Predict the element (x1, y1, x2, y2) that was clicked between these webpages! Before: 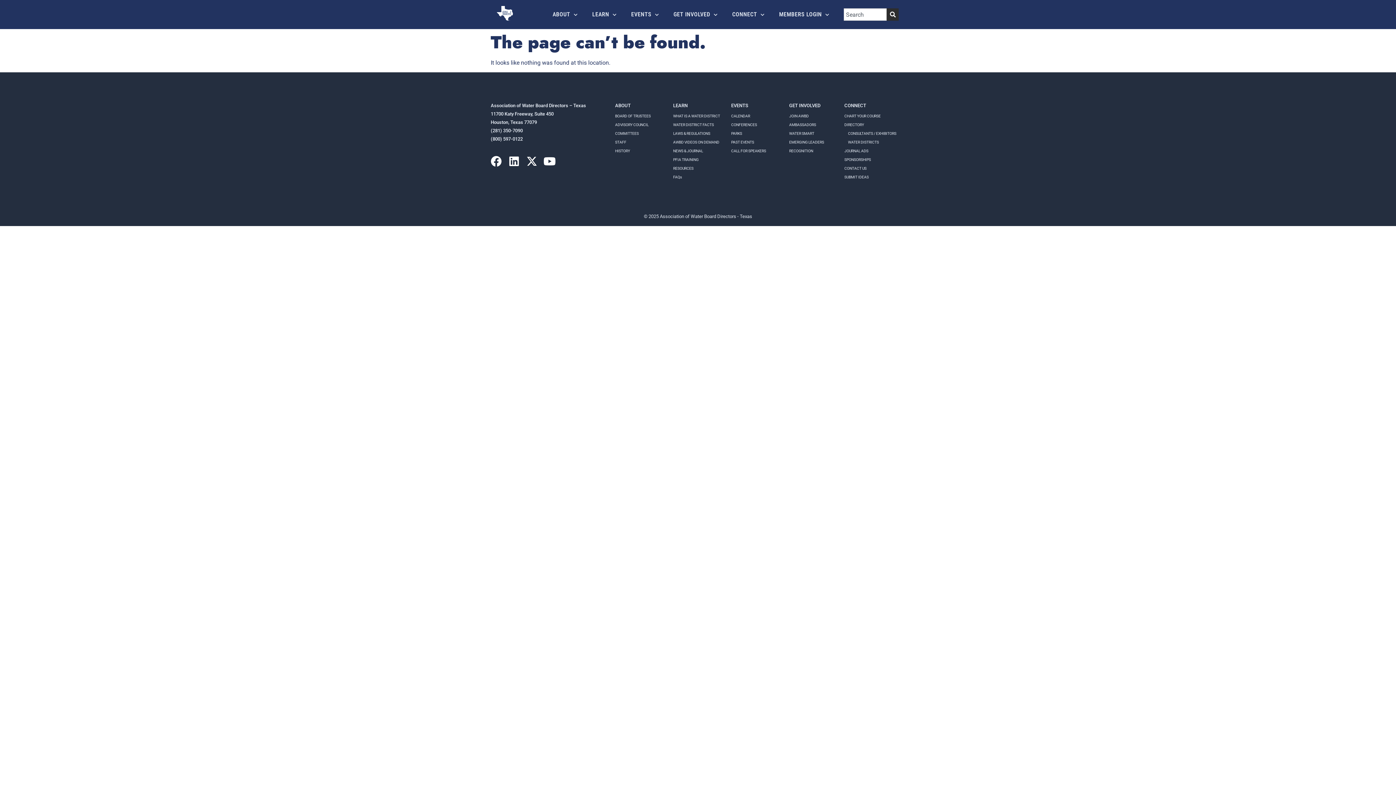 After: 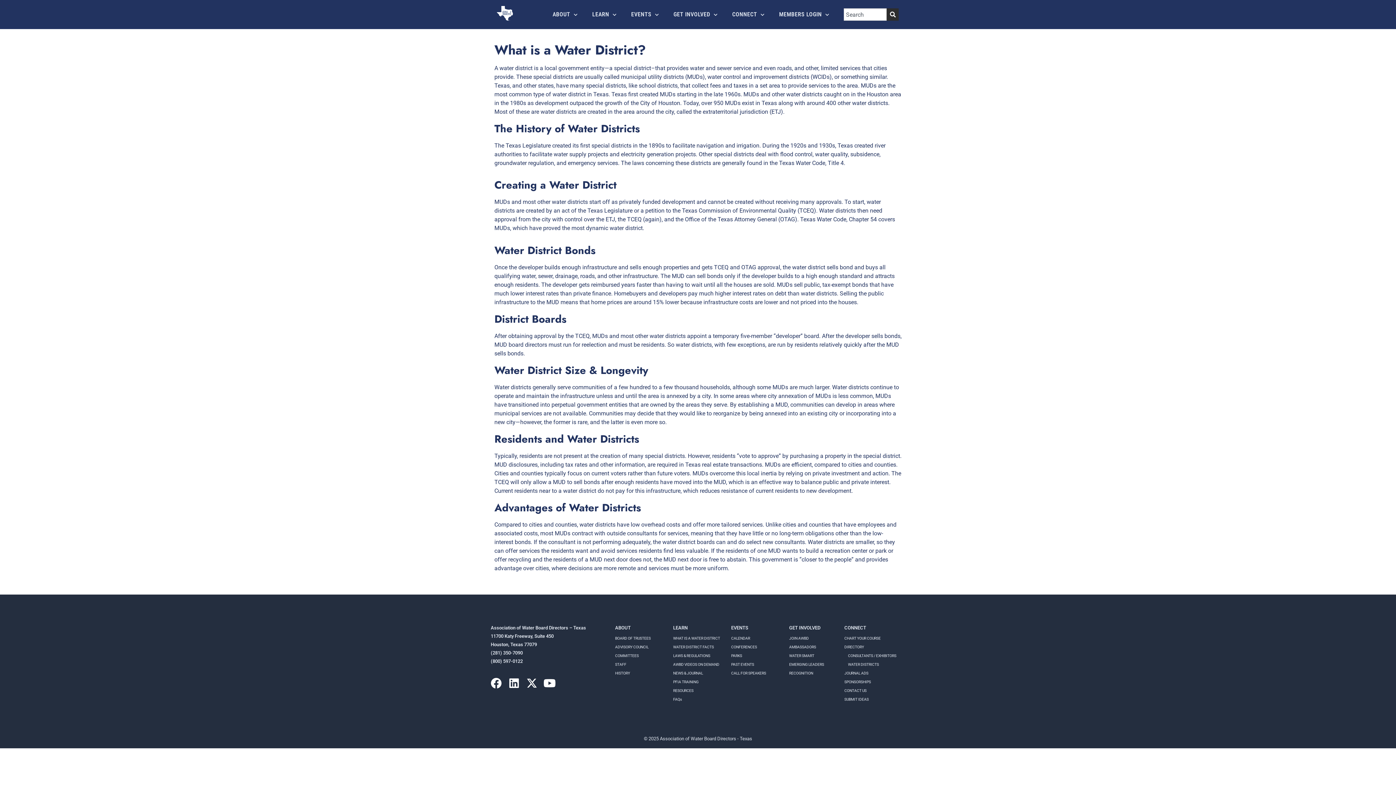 Action: bbox: (673, 113, 720, 118) label: WHAT IS A WATER DISTRICT